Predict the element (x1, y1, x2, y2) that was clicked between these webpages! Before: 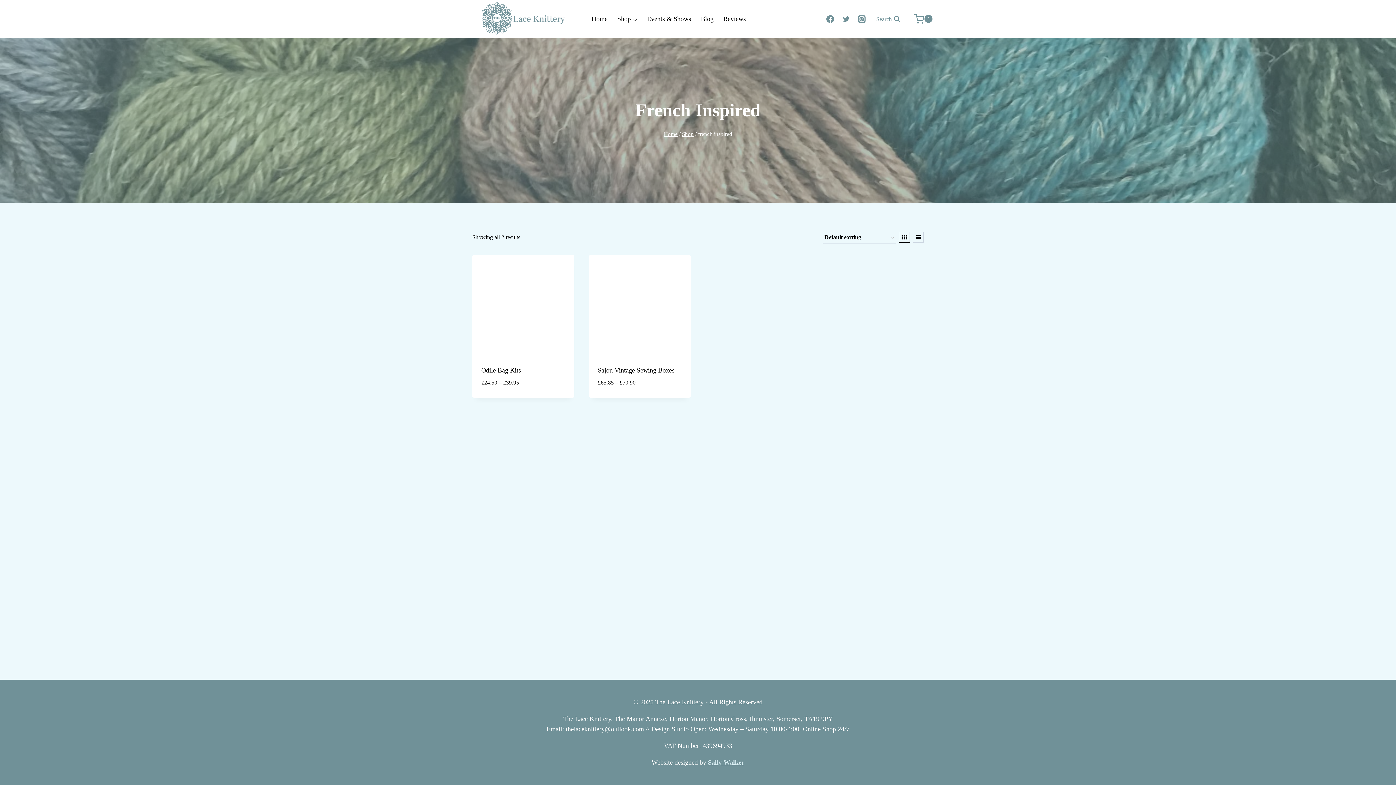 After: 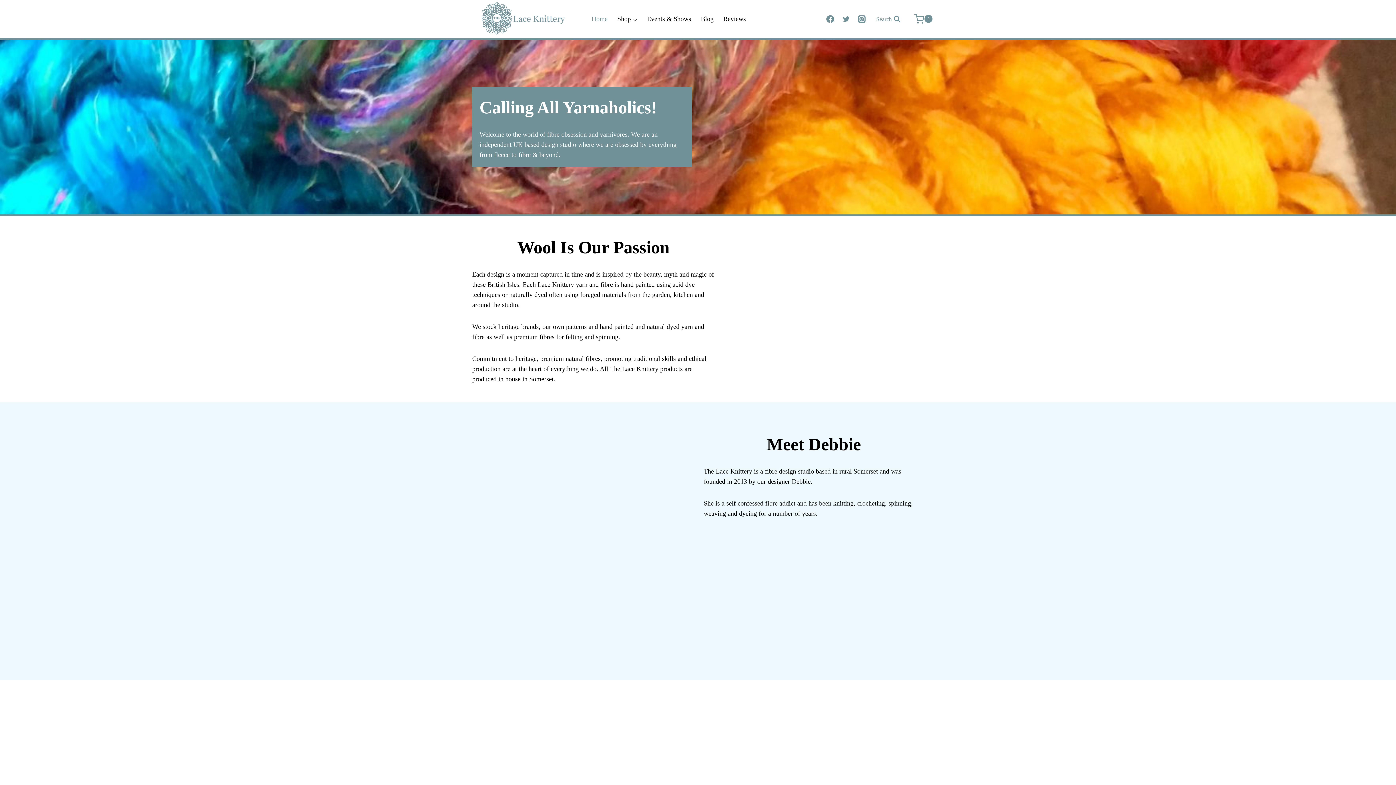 Action: bbox: (481, 1, 565, 34)